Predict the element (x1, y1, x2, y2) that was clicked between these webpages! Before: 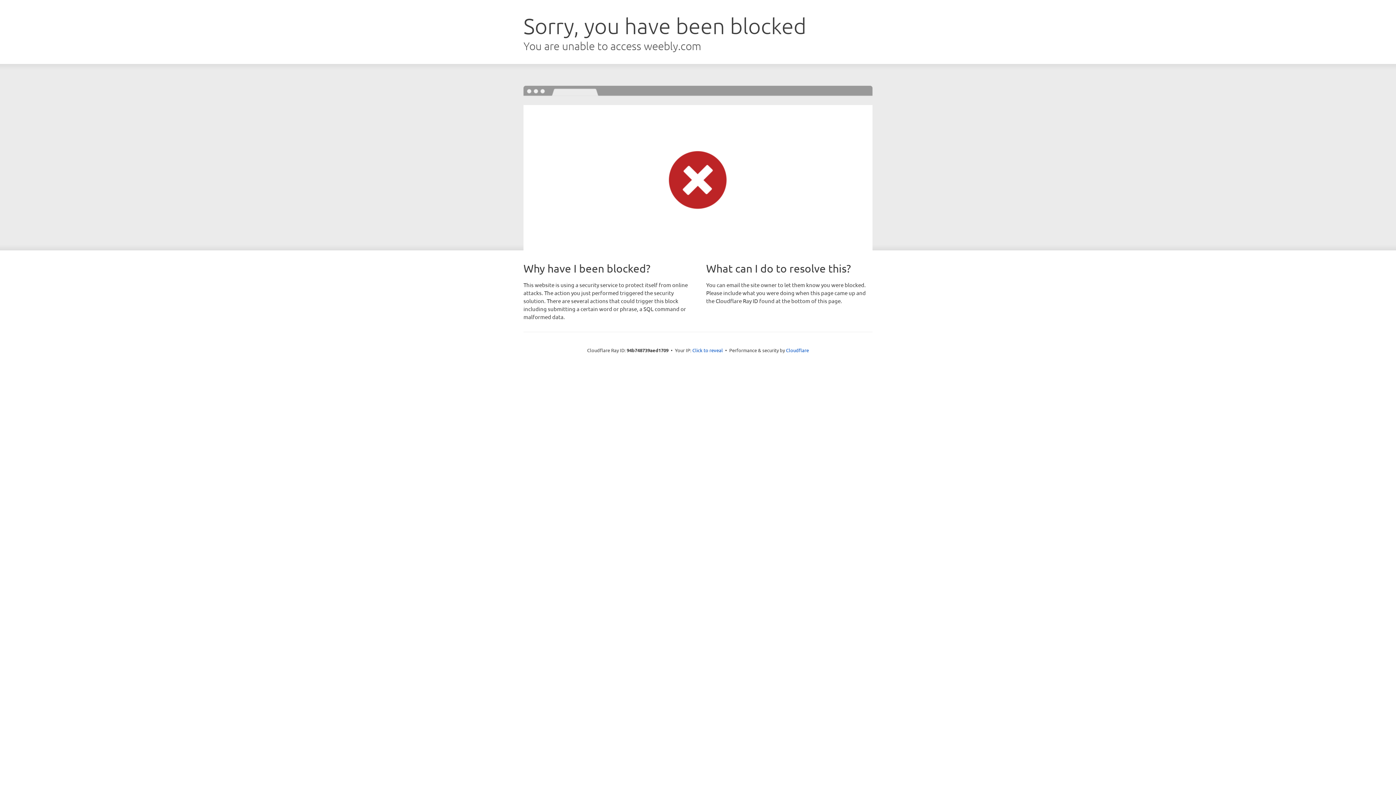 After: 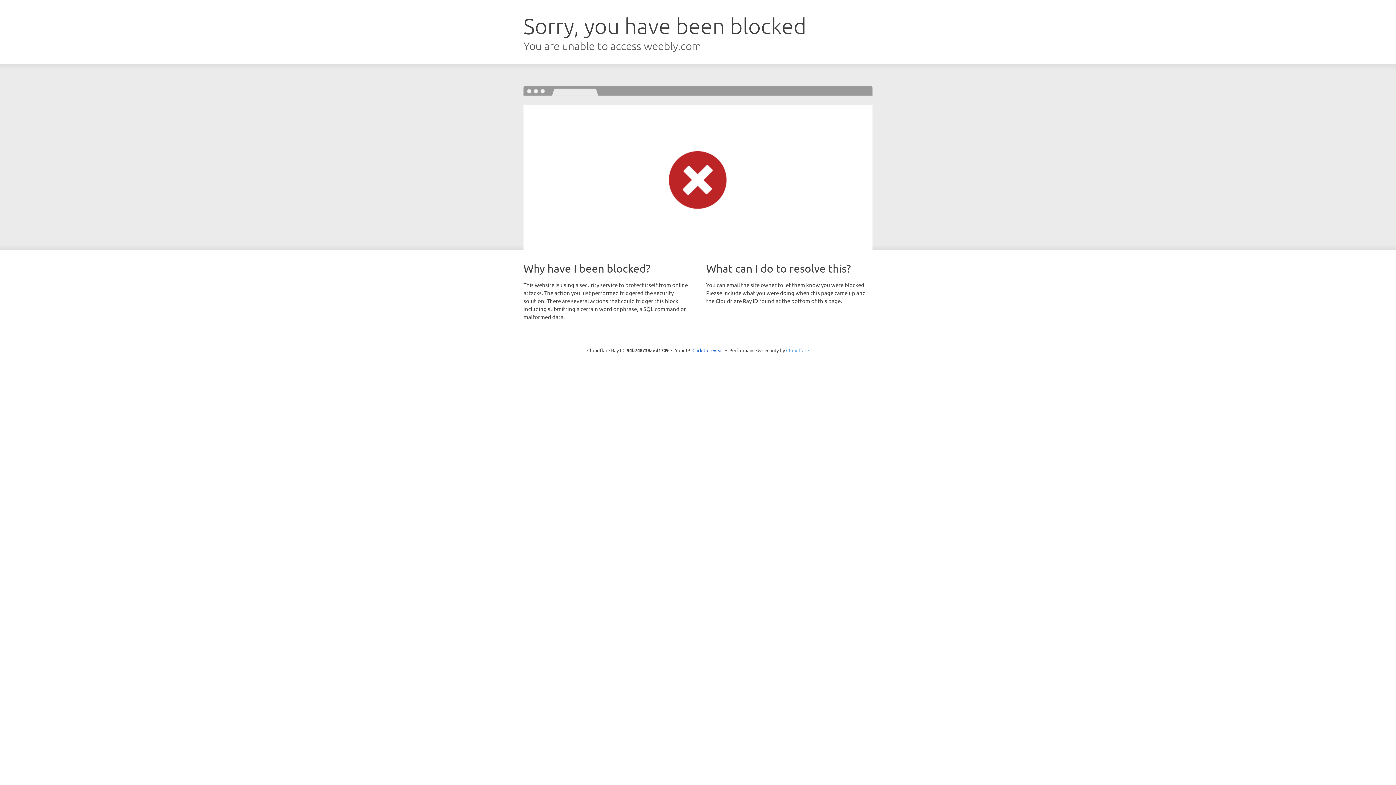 Action: label: Cloudflare bbox: (786, 347, 809, 353)